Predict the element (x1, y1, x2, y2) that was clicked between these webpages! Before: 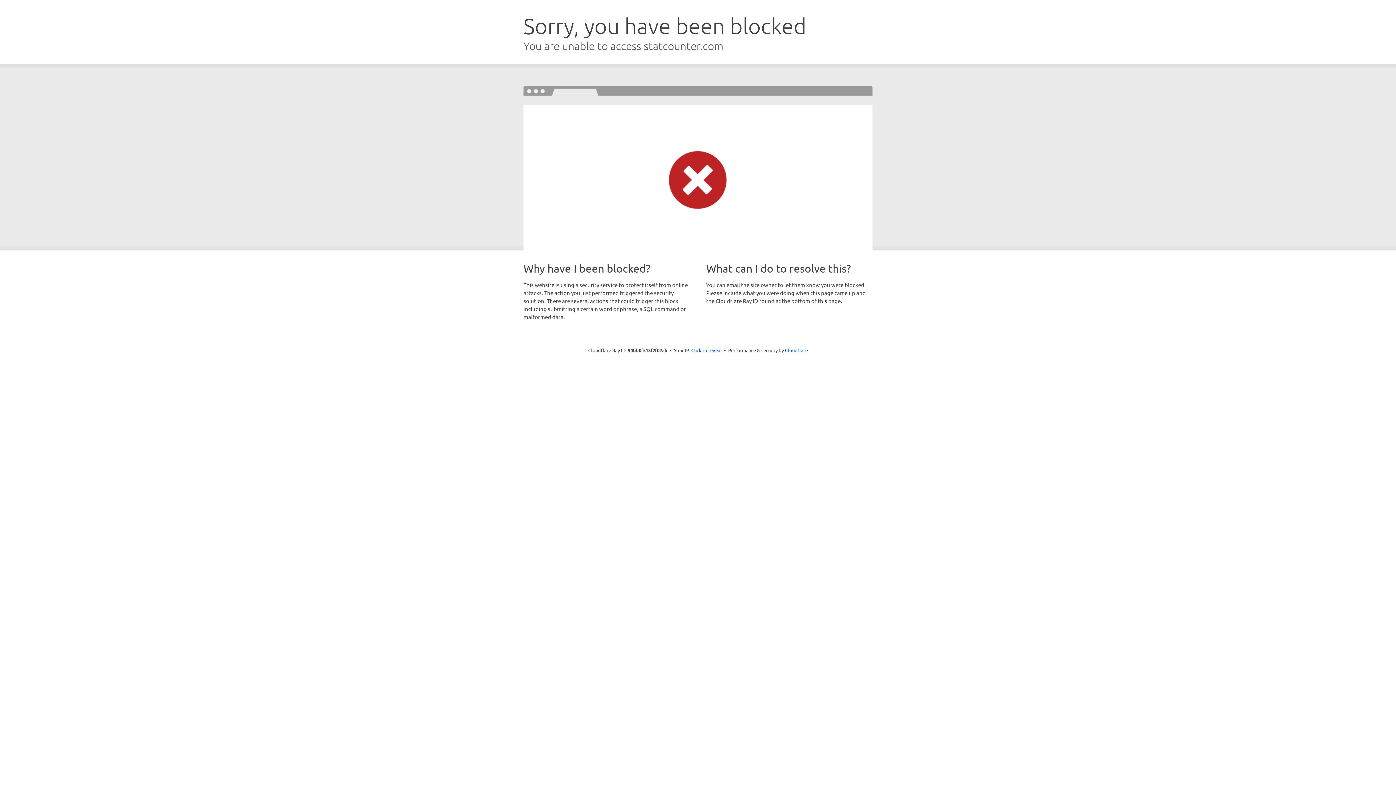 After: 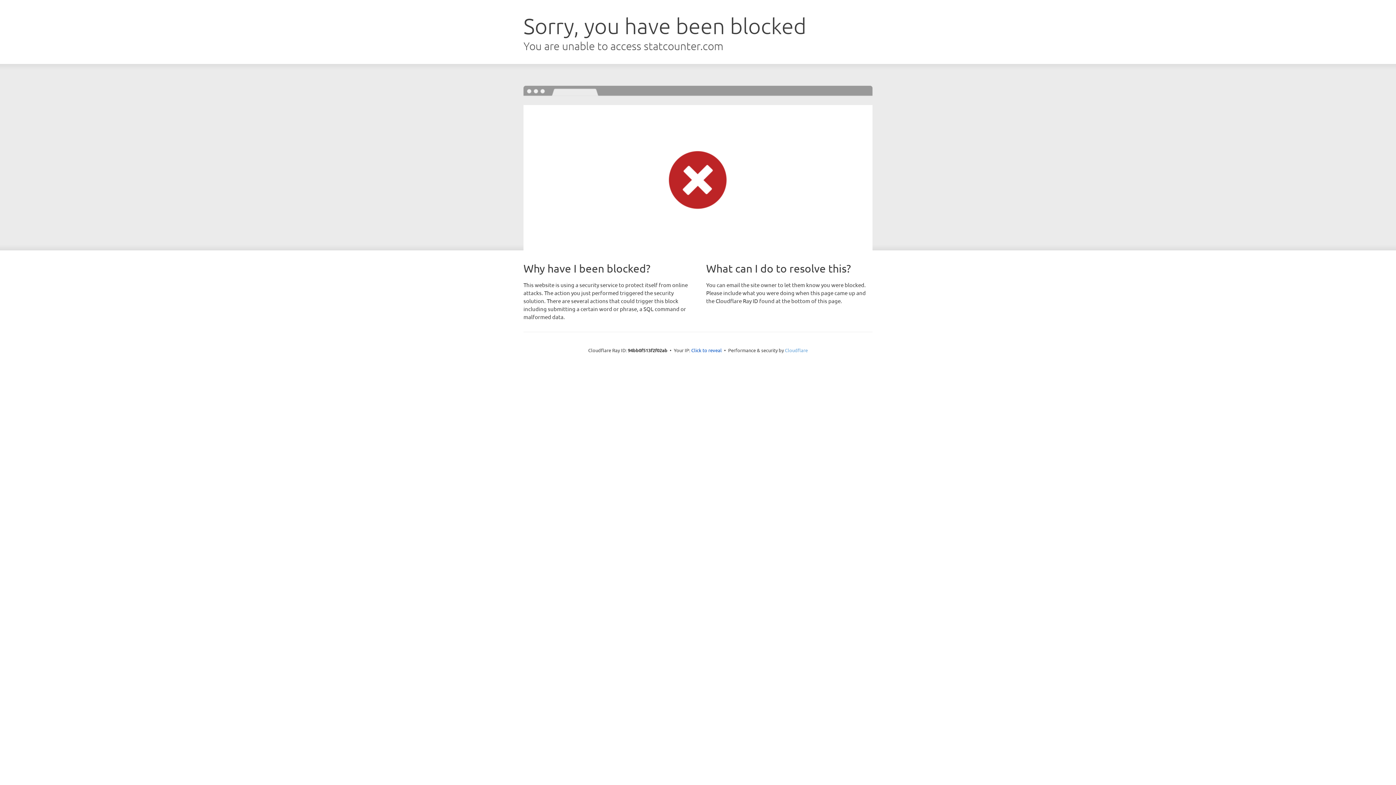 Action: label: Cloudflare bbox: (785, 347, 808, 353)